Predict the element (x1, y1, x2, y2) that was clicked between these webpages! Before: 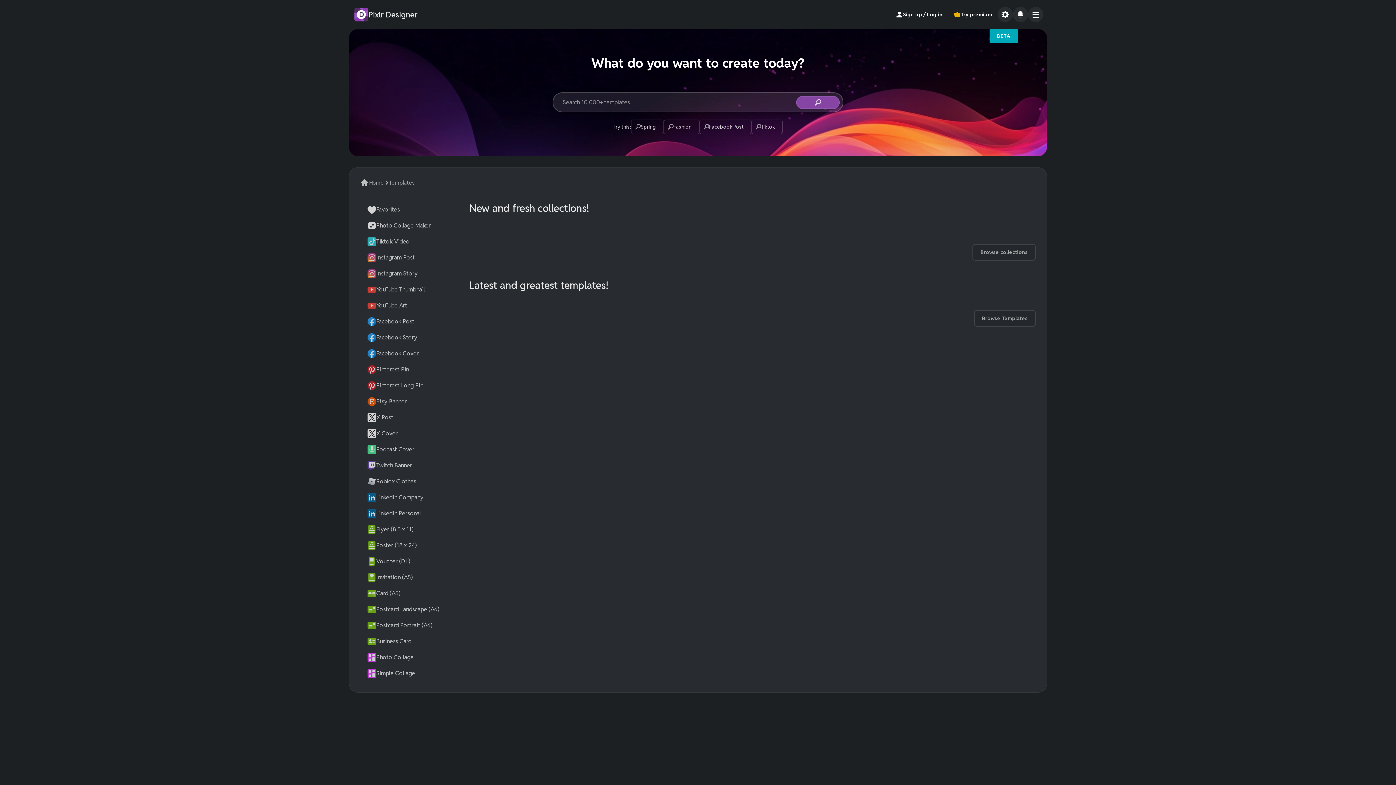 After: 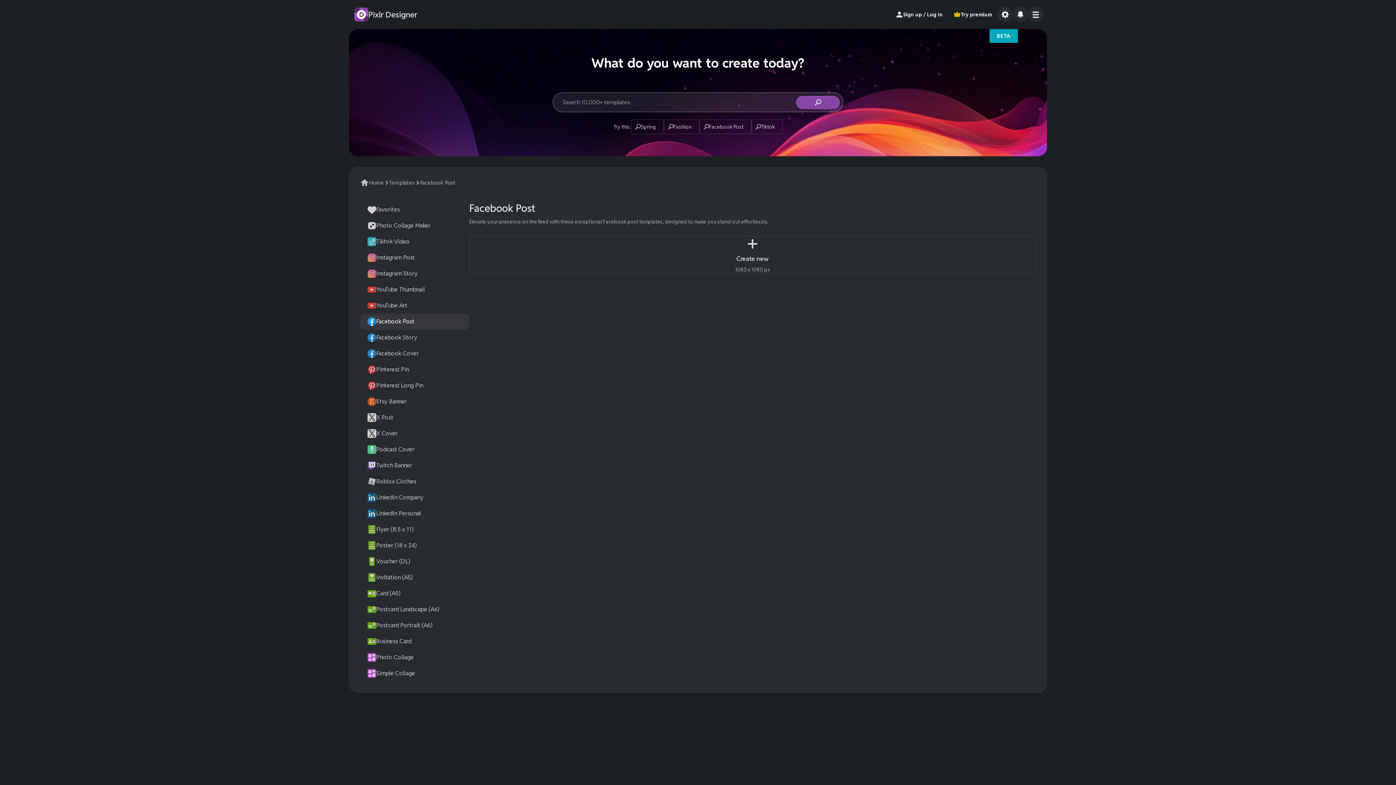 Action: label: Facebook Post bbox: (360, 313, 469, 329)